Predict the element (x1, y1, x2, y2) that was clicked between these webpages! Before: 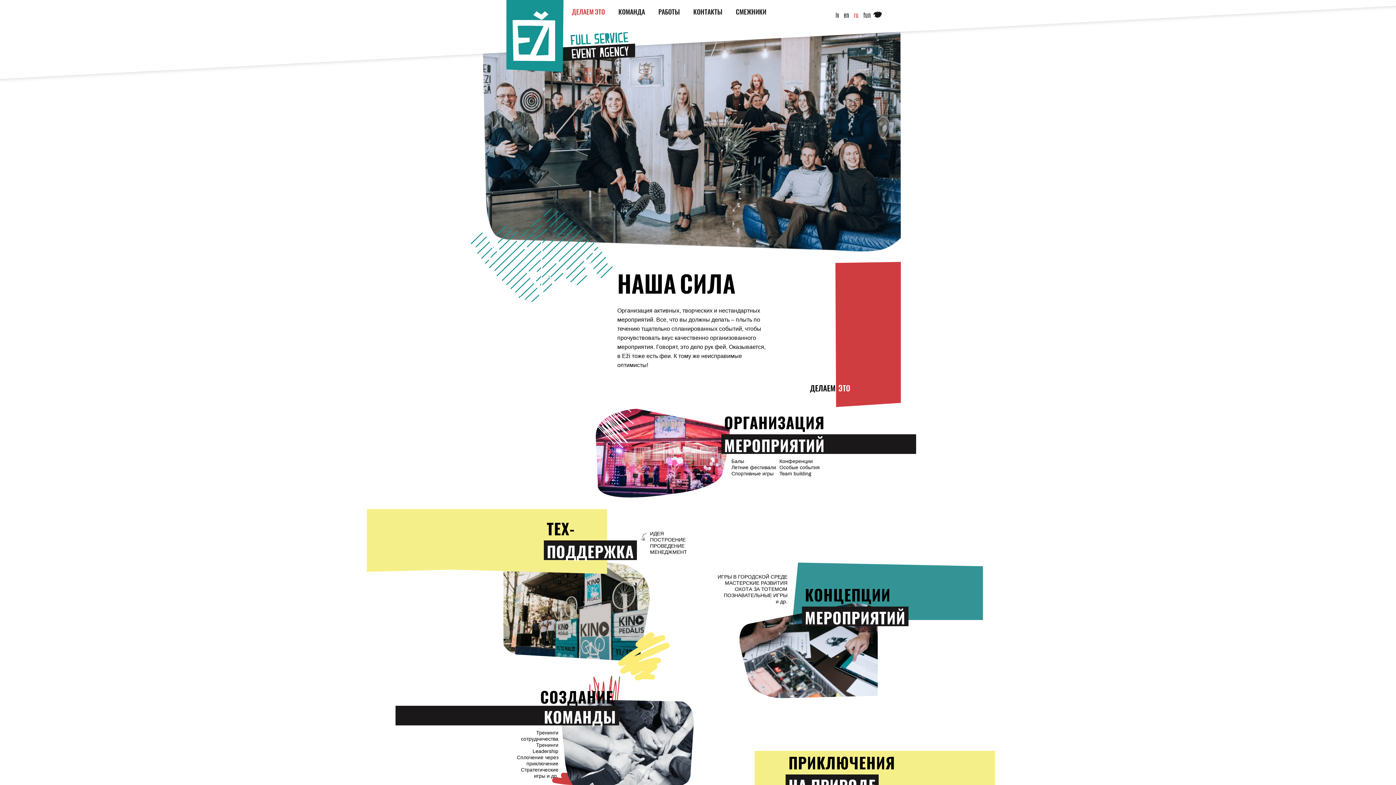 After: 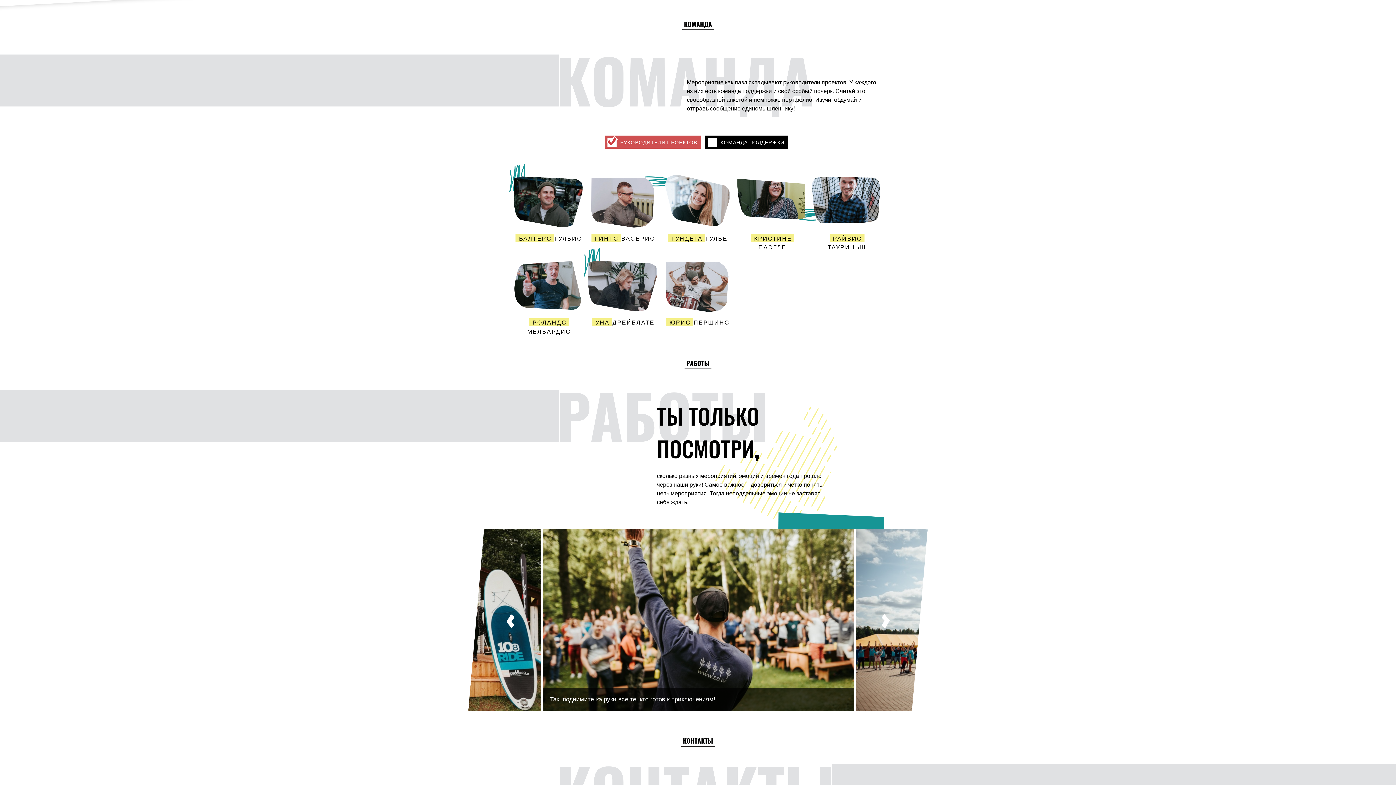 Action: label: КОМАНДА bbox: (618, 6, 645, 16)